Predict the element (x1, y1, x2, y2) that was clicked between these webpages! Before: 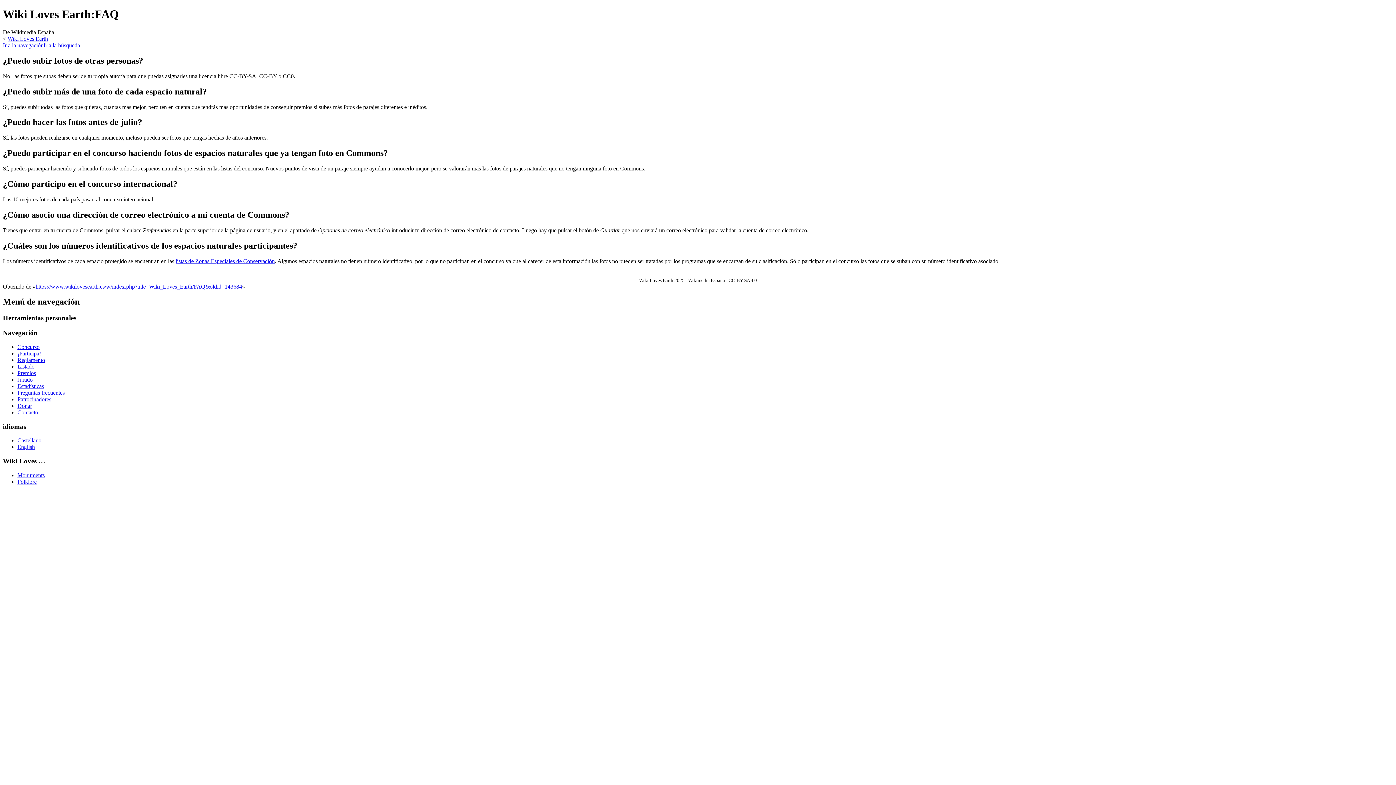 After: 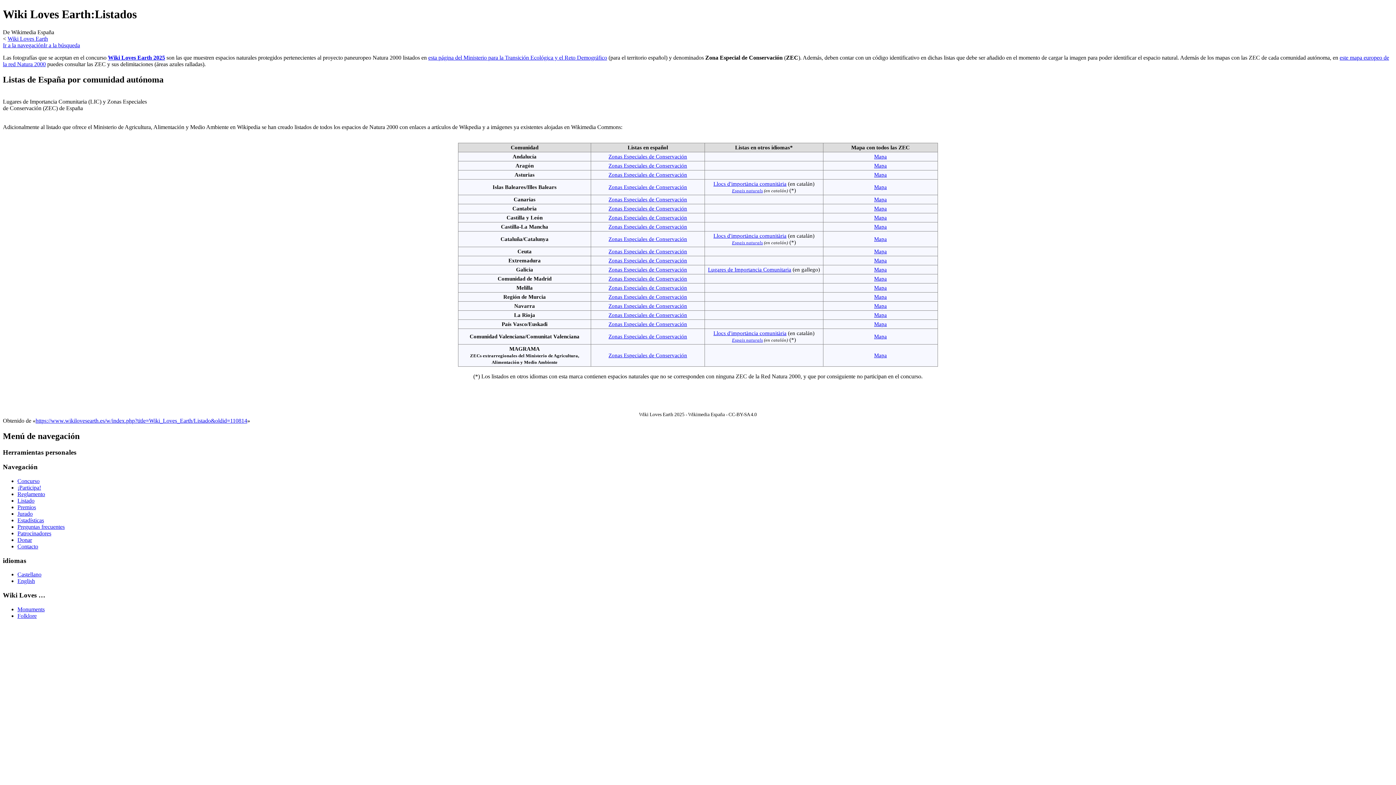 Action: bbox: (17, 363, 34, 369) label: Listado